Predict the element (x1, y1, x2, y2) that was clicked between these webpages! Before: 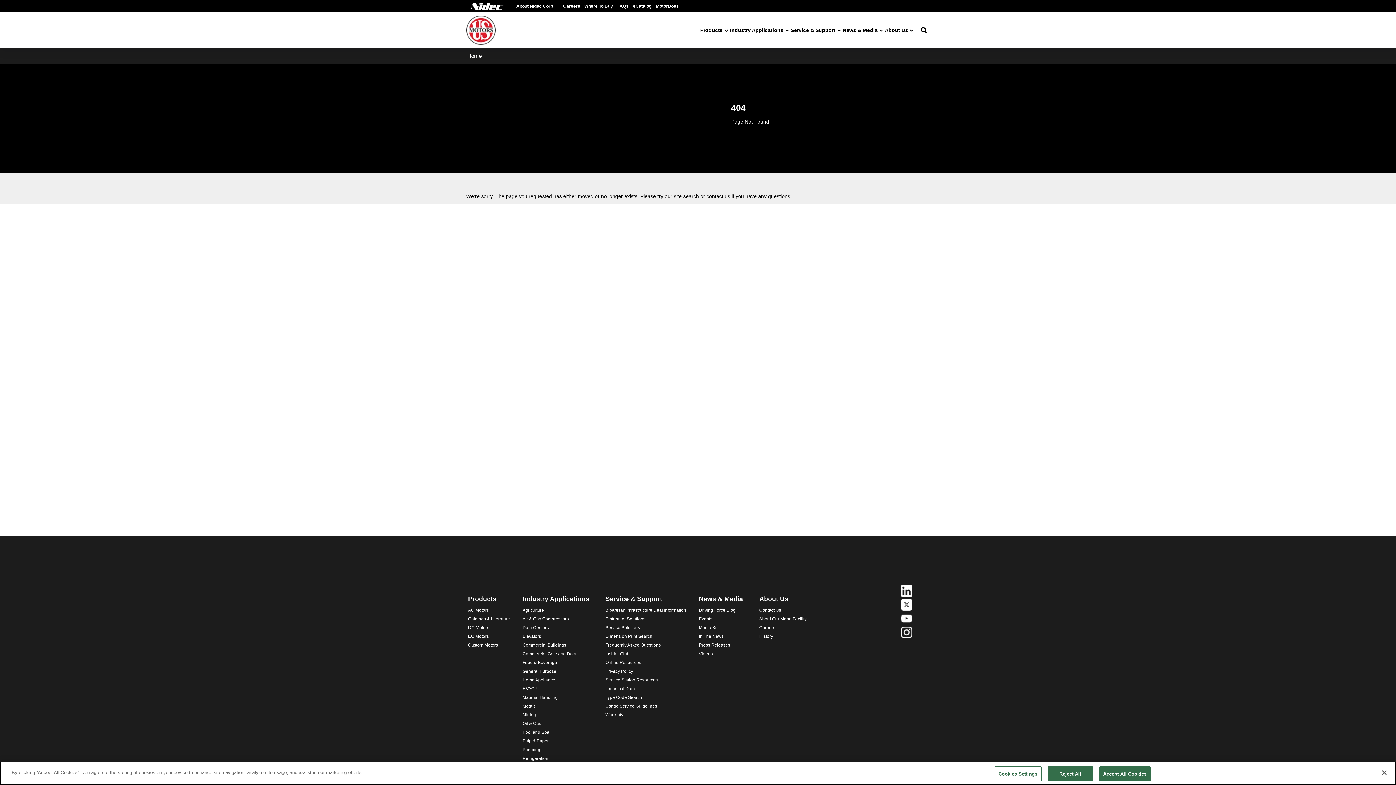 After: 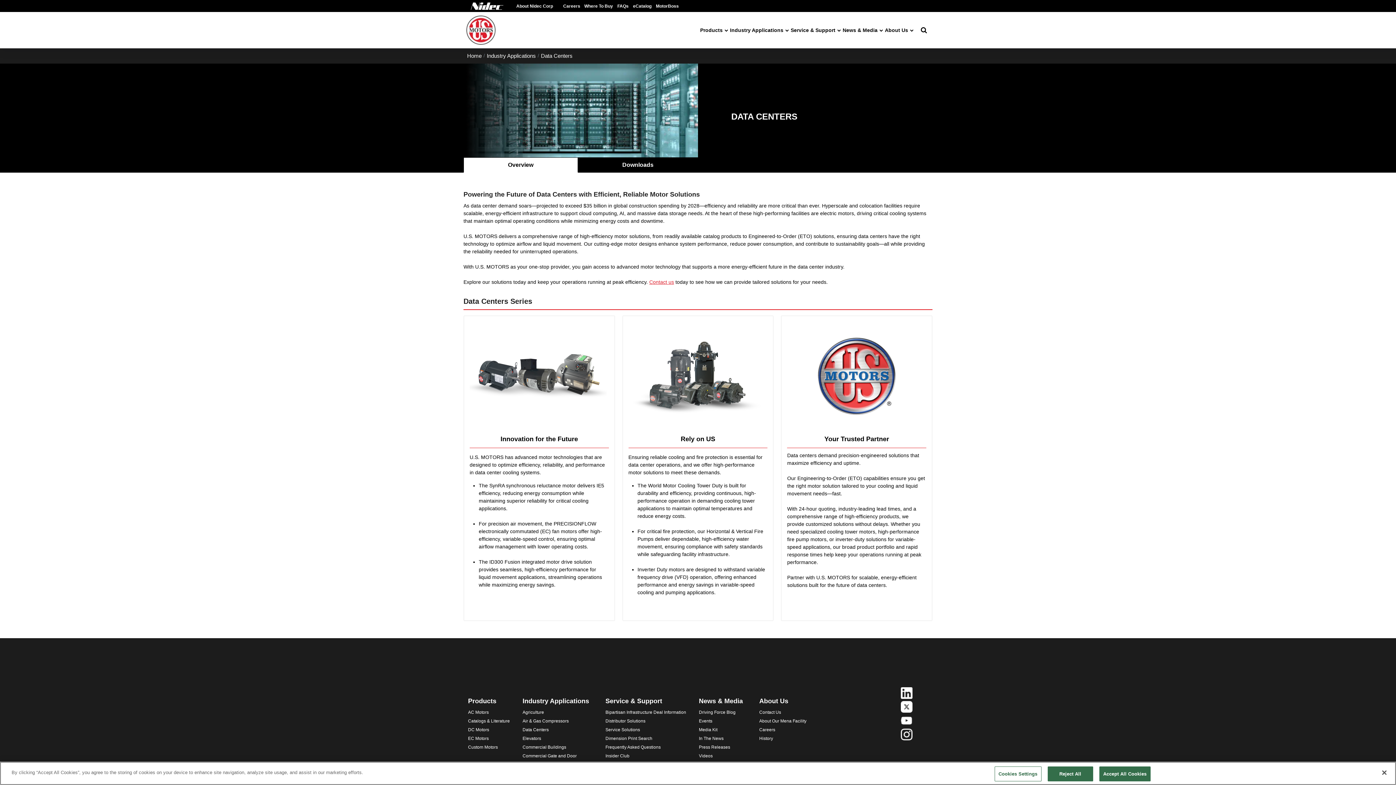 Action: label: Data Centers bbox: (522, 623, 594, 632)